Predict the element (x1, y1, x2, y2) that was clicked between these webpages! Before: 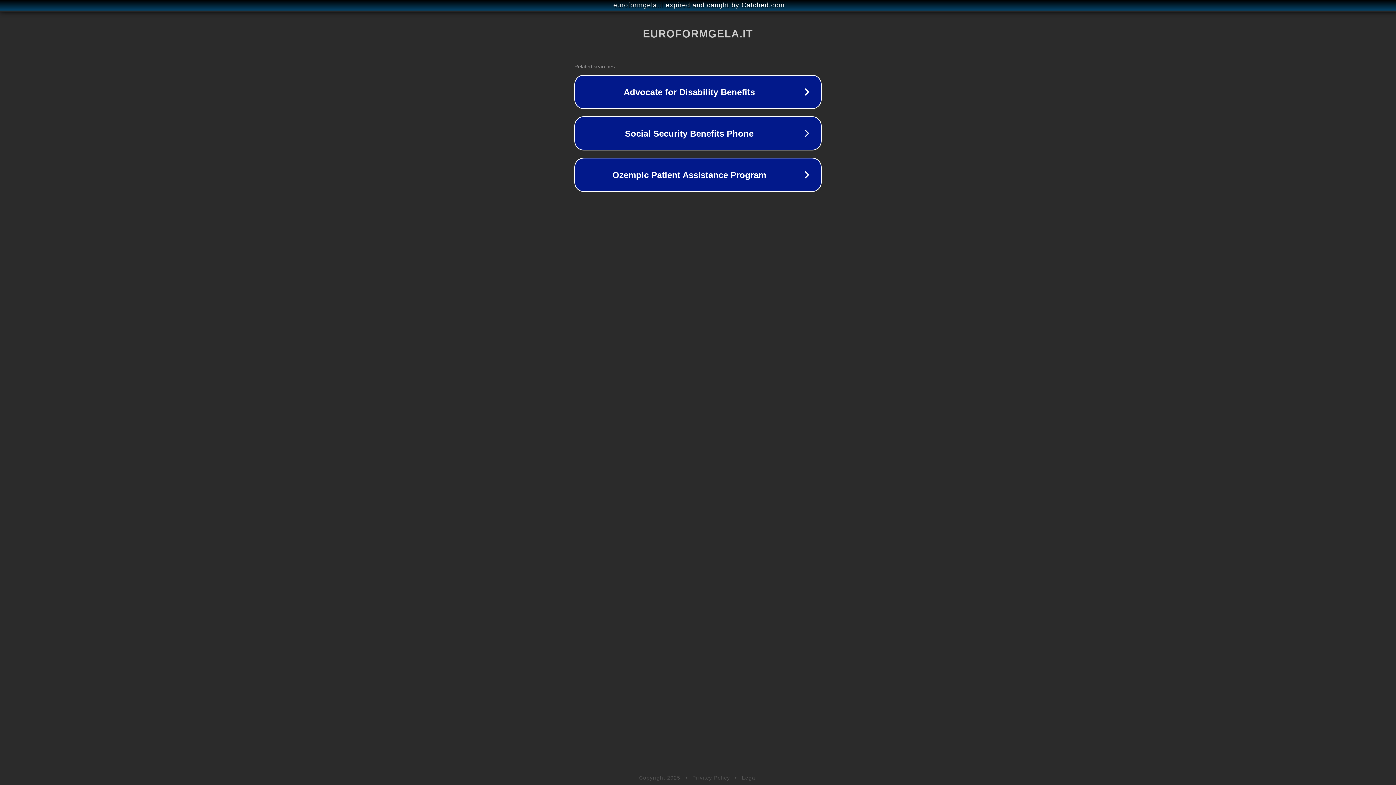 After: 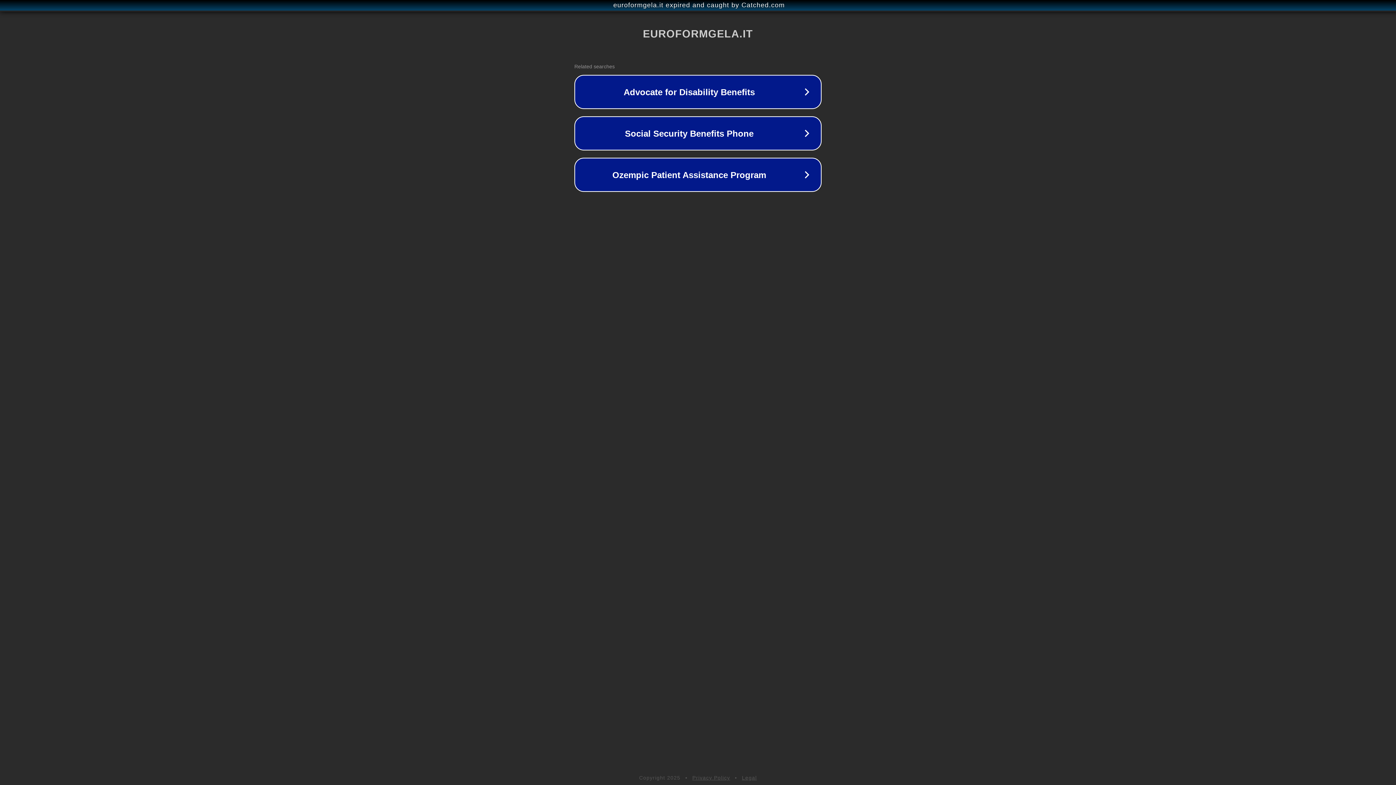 Action: bbox: (692, 775, 730, 781) label: Privacy Policy